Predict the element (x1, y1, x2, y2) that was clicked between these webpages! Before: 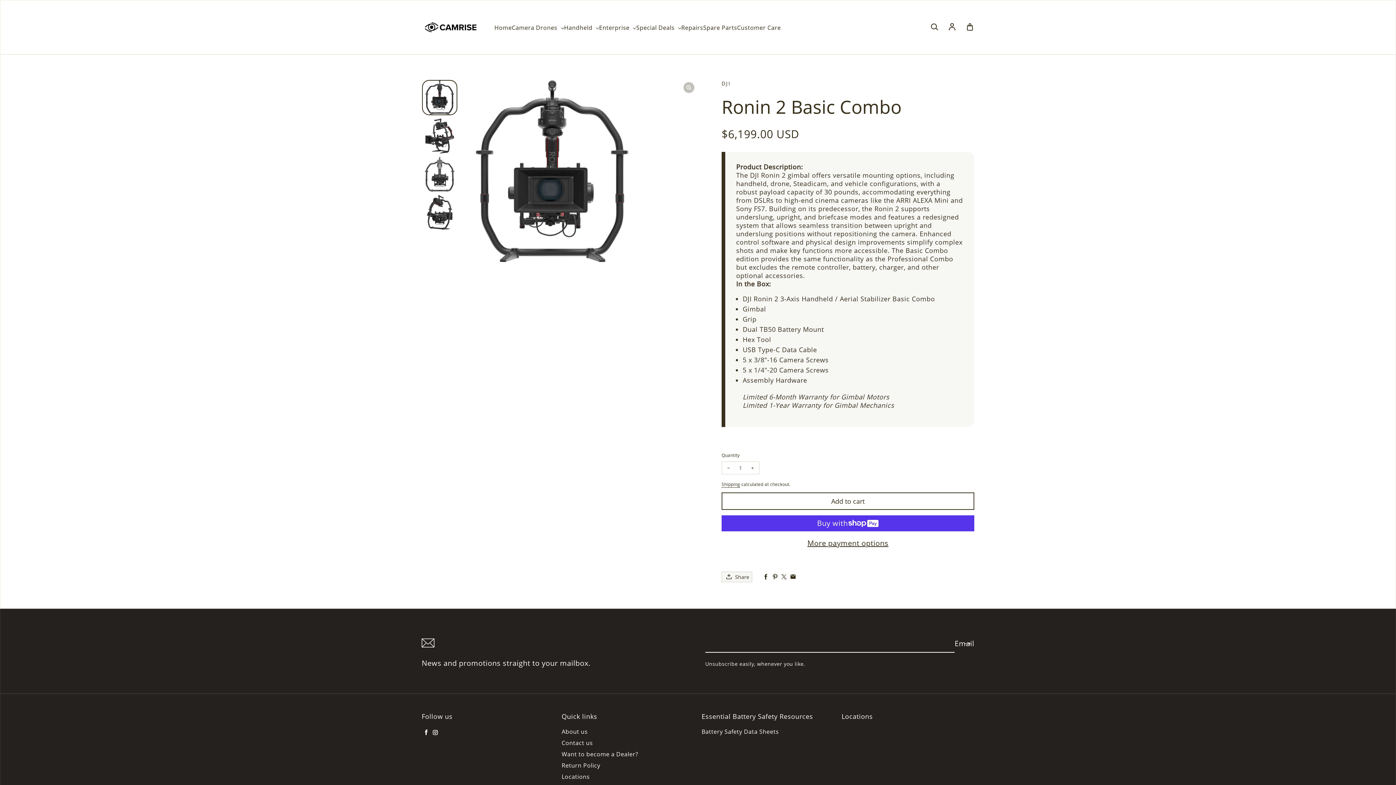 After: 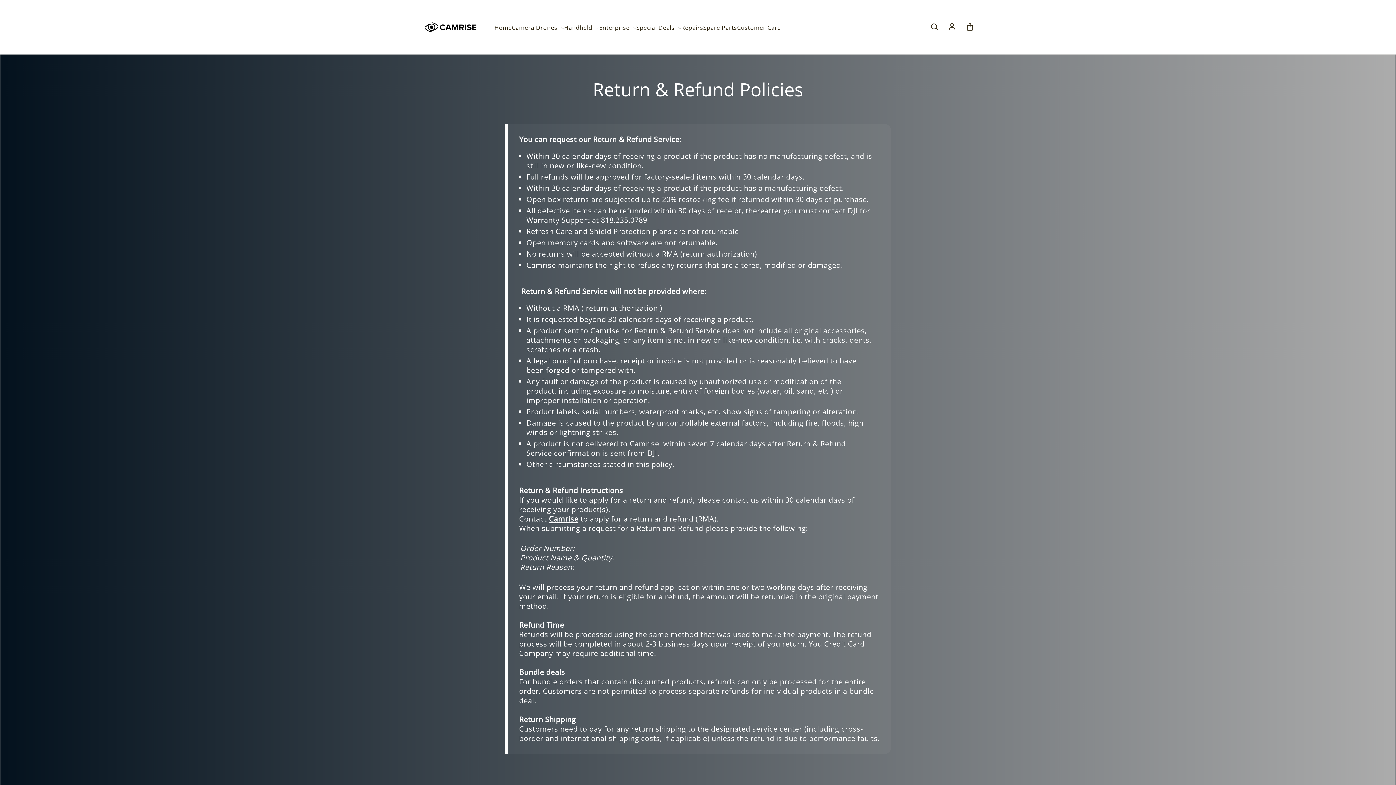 Action: bbox: (561, 762, 600, 769) label: Return Policy